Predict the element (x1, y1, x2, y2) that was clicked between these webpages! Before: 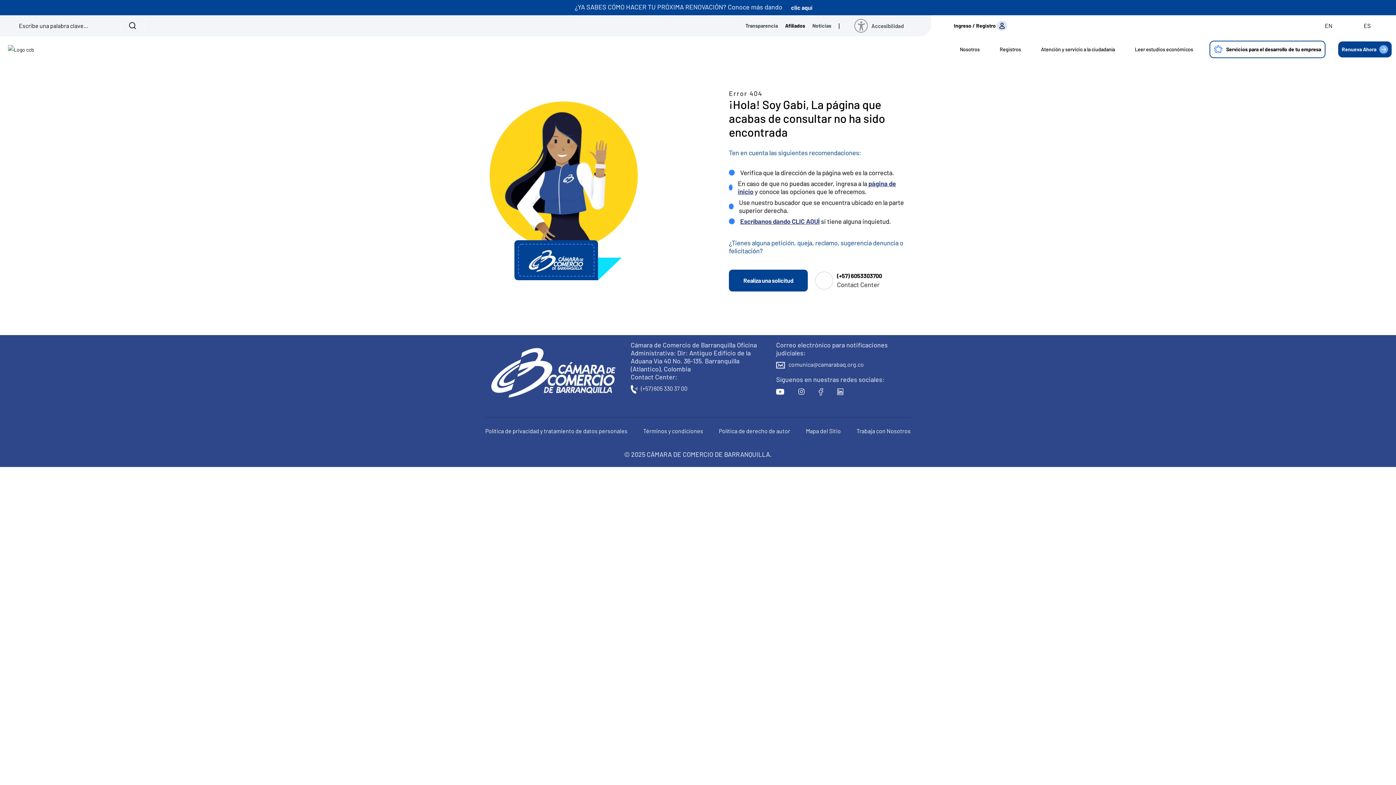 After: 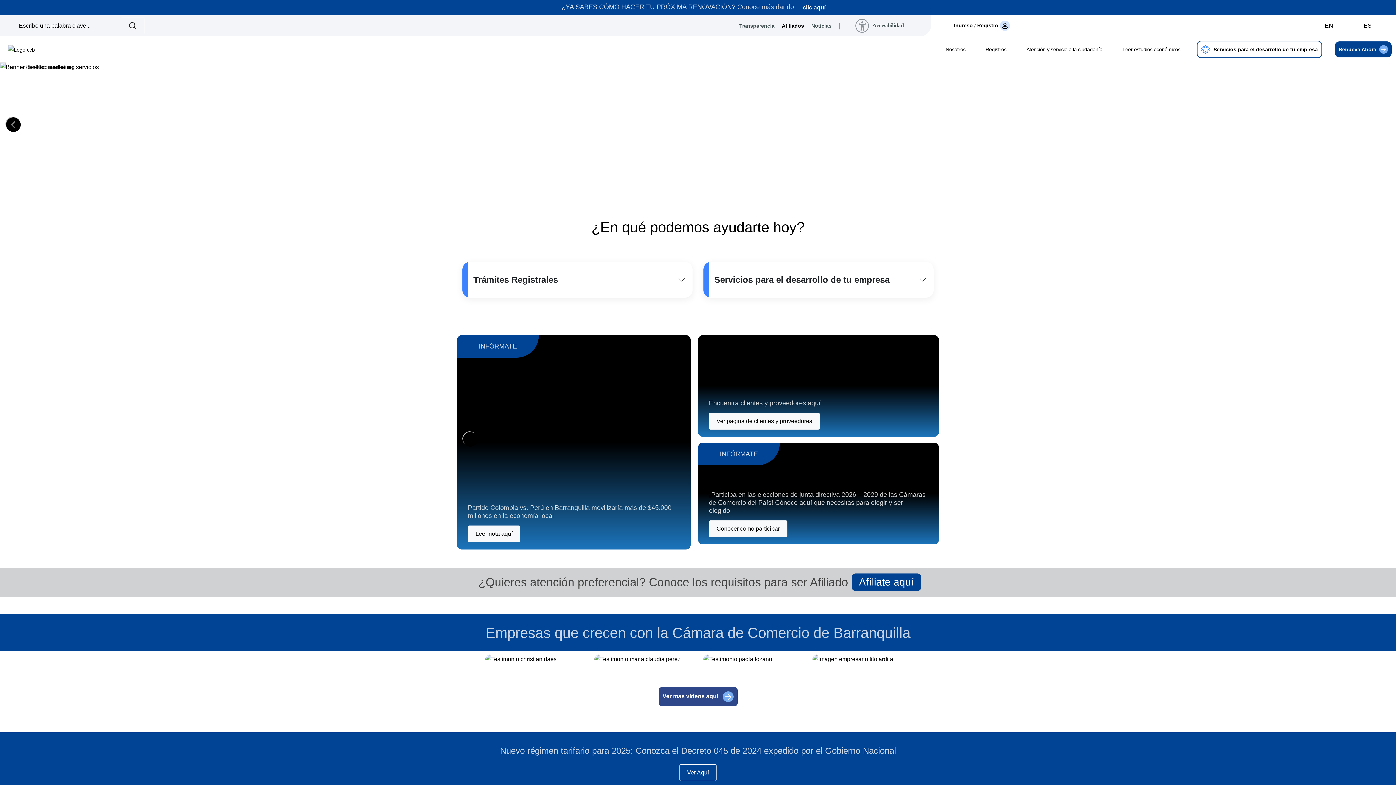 Action: bbox: (1209, 40, 1325, 58) label: Servicios para el desarrollo de tu empresa